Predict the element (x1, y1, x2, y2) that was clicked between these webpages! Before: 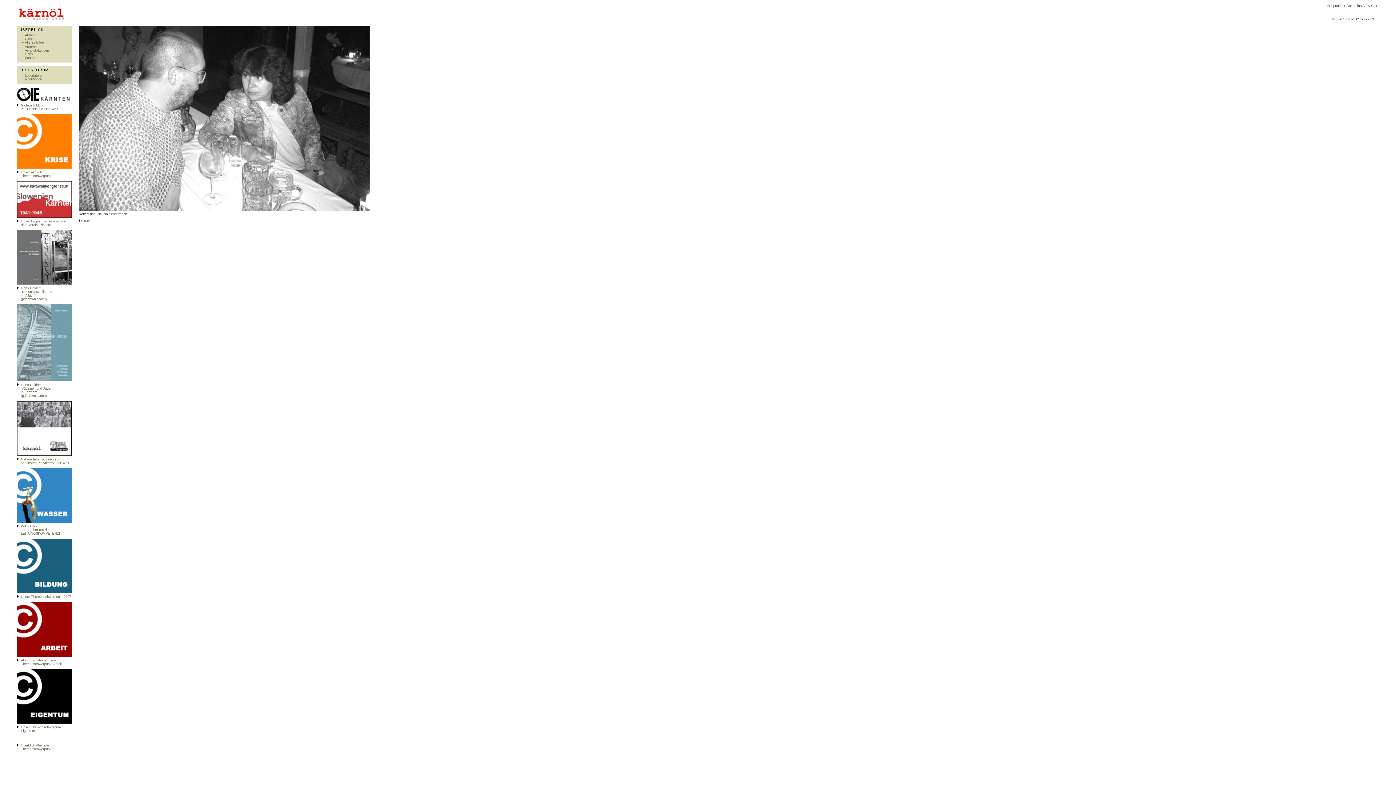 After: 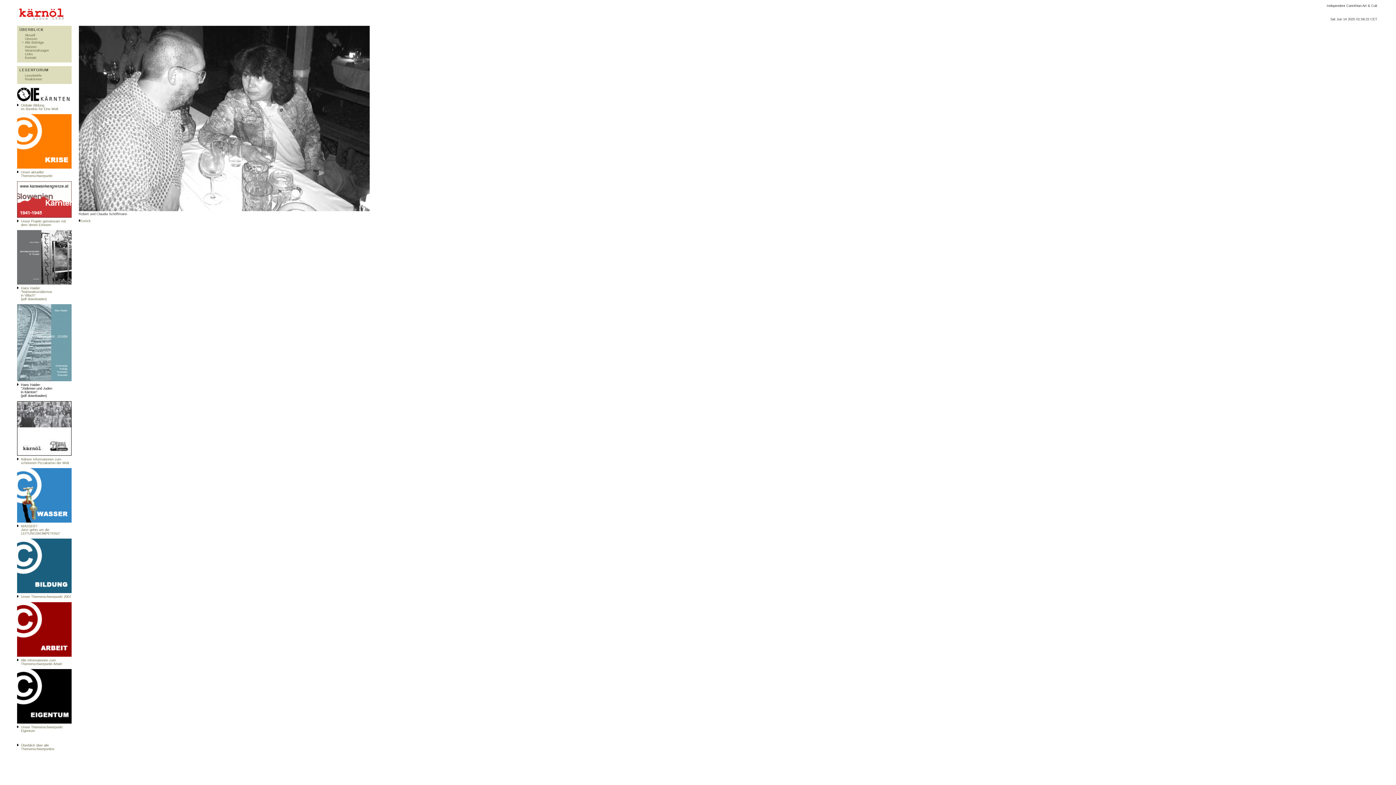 Action: label: Hans Haider:
"Jüdinnen und Juden
in Kärnten"
(pdf downloaden) bbox: (20, 383, 52, 397)